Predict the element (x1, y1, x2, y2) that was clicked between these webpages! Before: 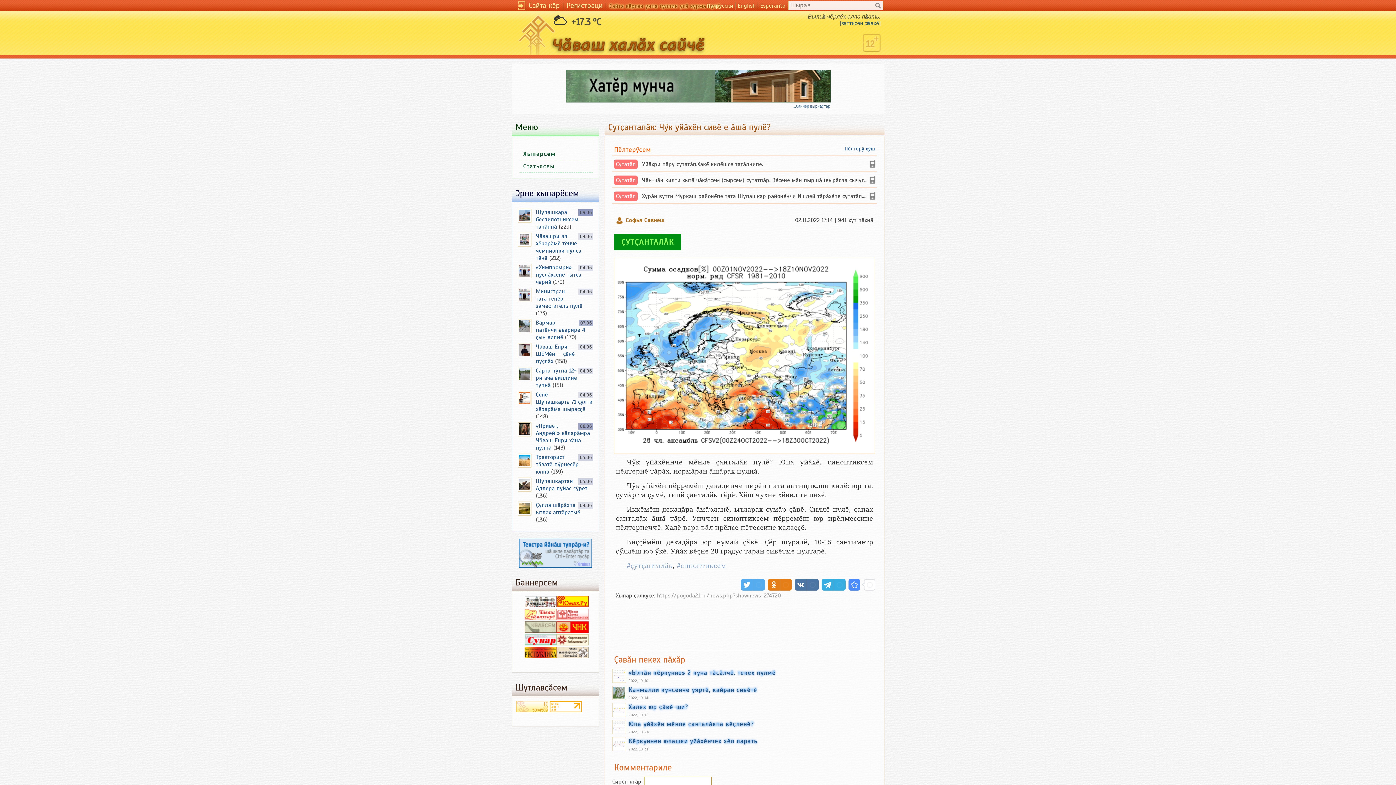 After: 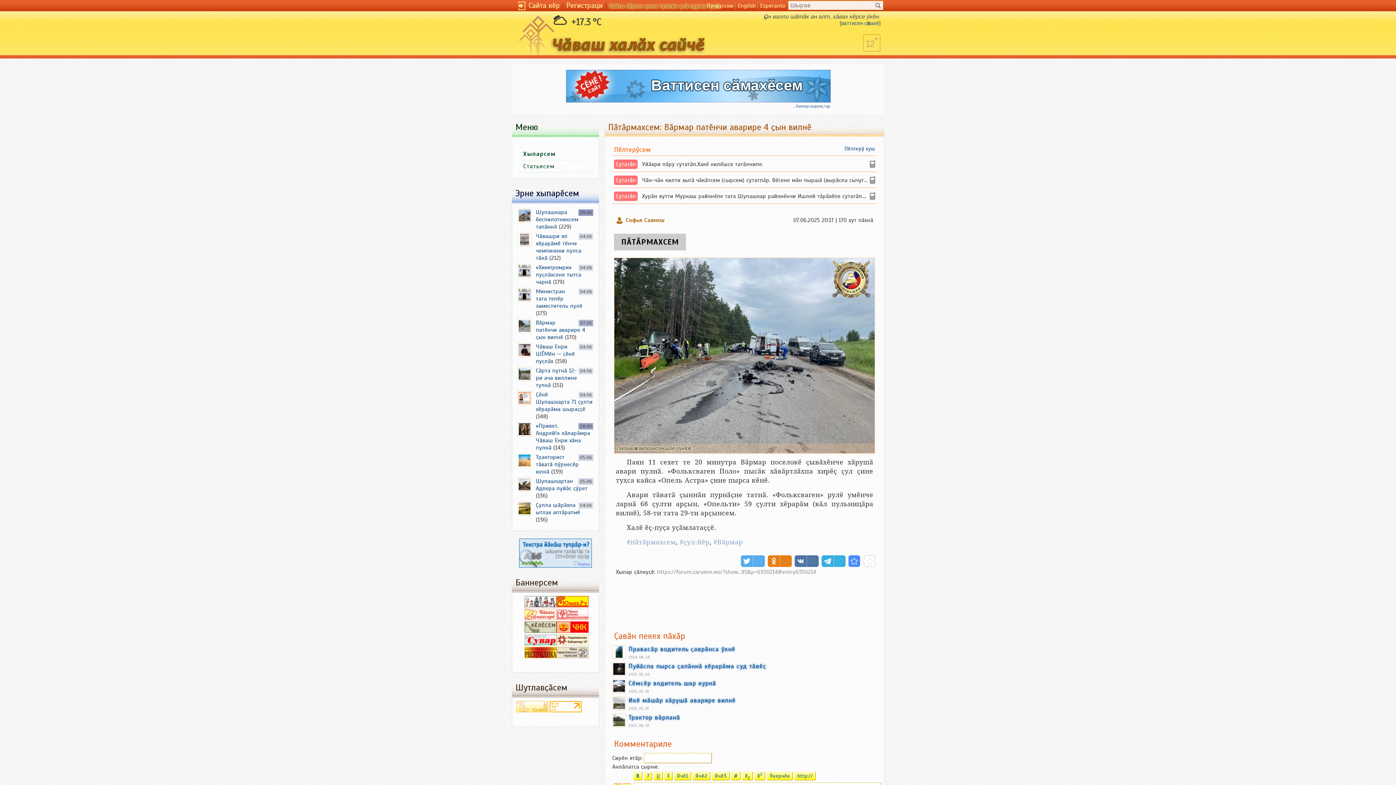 Action: label: Вӑрмар патӗнчи аварире 4 ҫын вилнӗ bbox: (536, 319, 585, 341)